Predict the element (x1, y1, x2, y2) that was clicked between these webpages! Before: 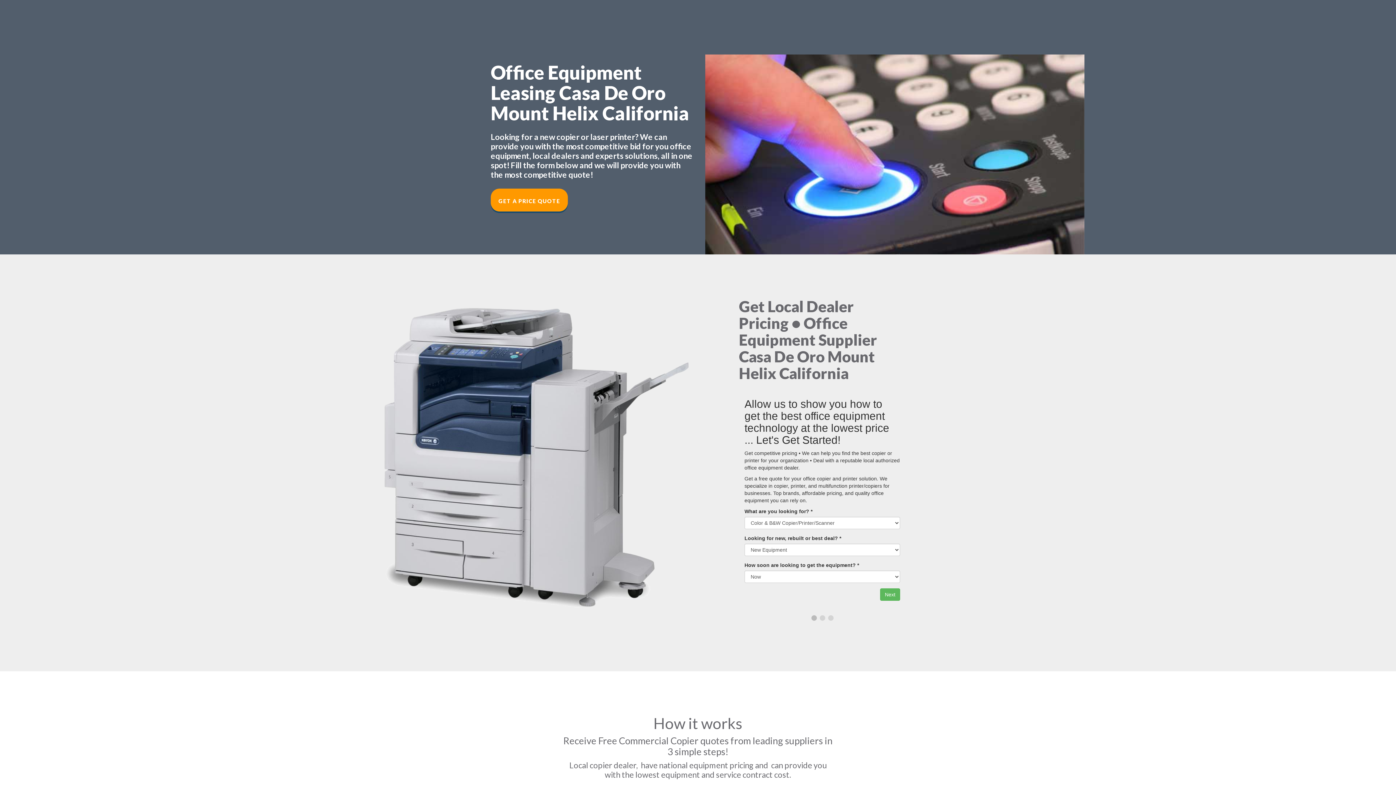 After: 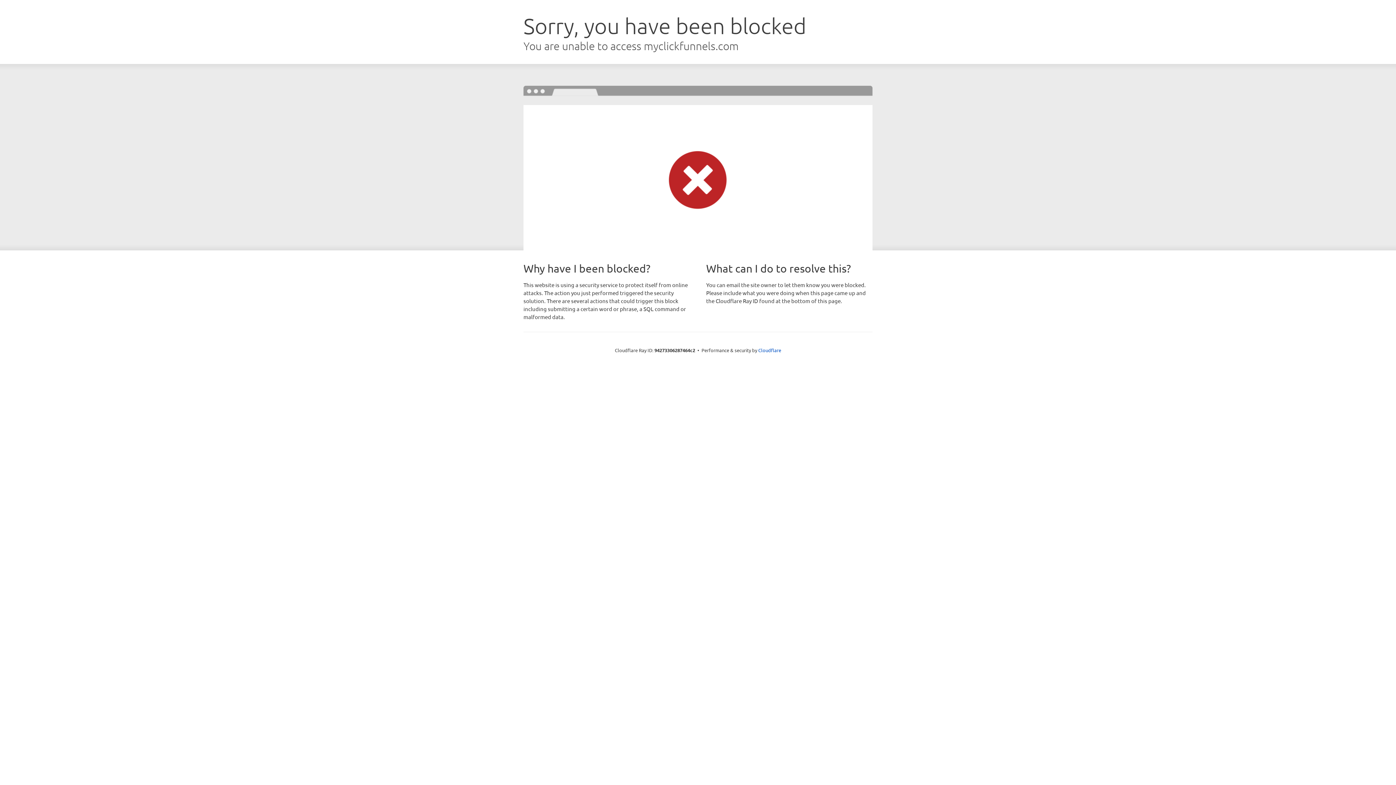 Action: bbox: (490, 188, 568, 211) label: GET A PRICE QUOTE